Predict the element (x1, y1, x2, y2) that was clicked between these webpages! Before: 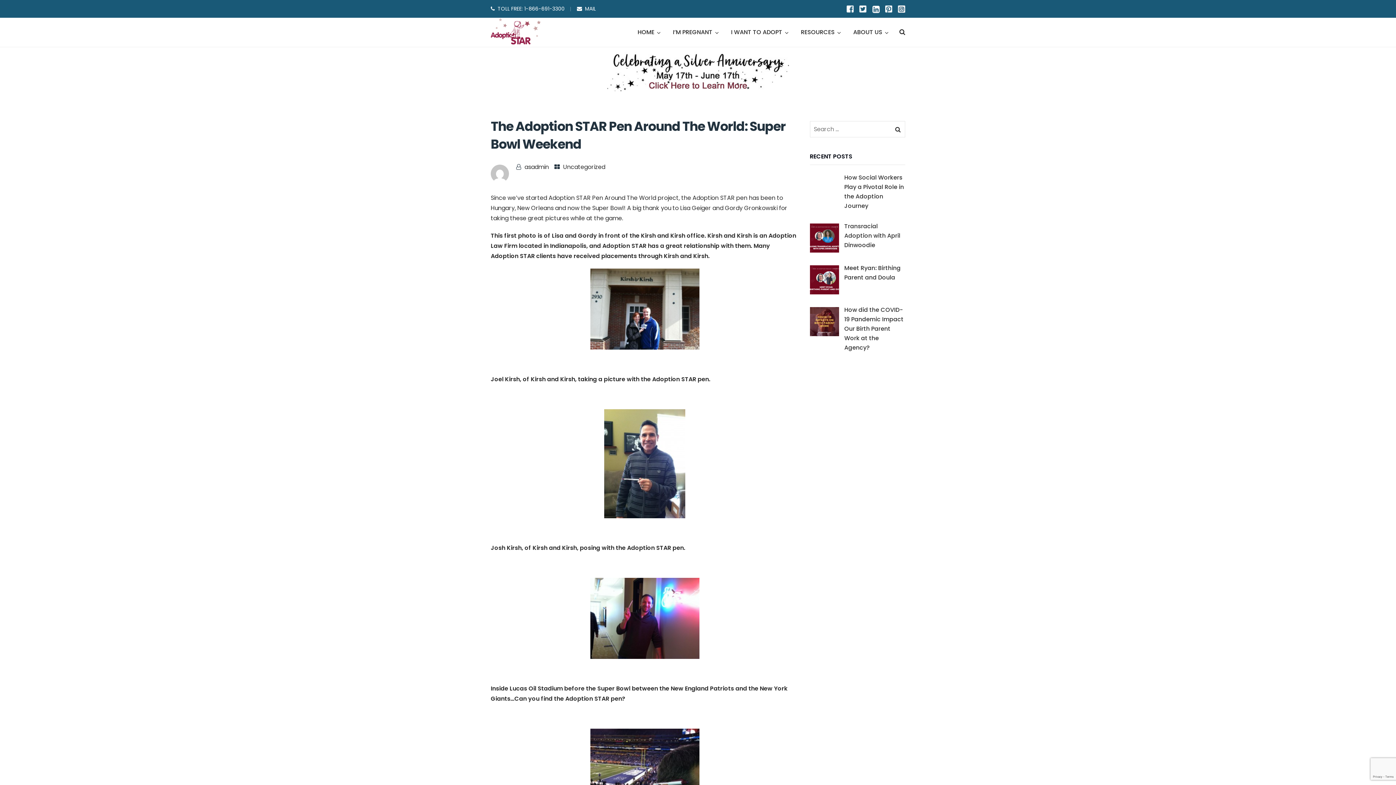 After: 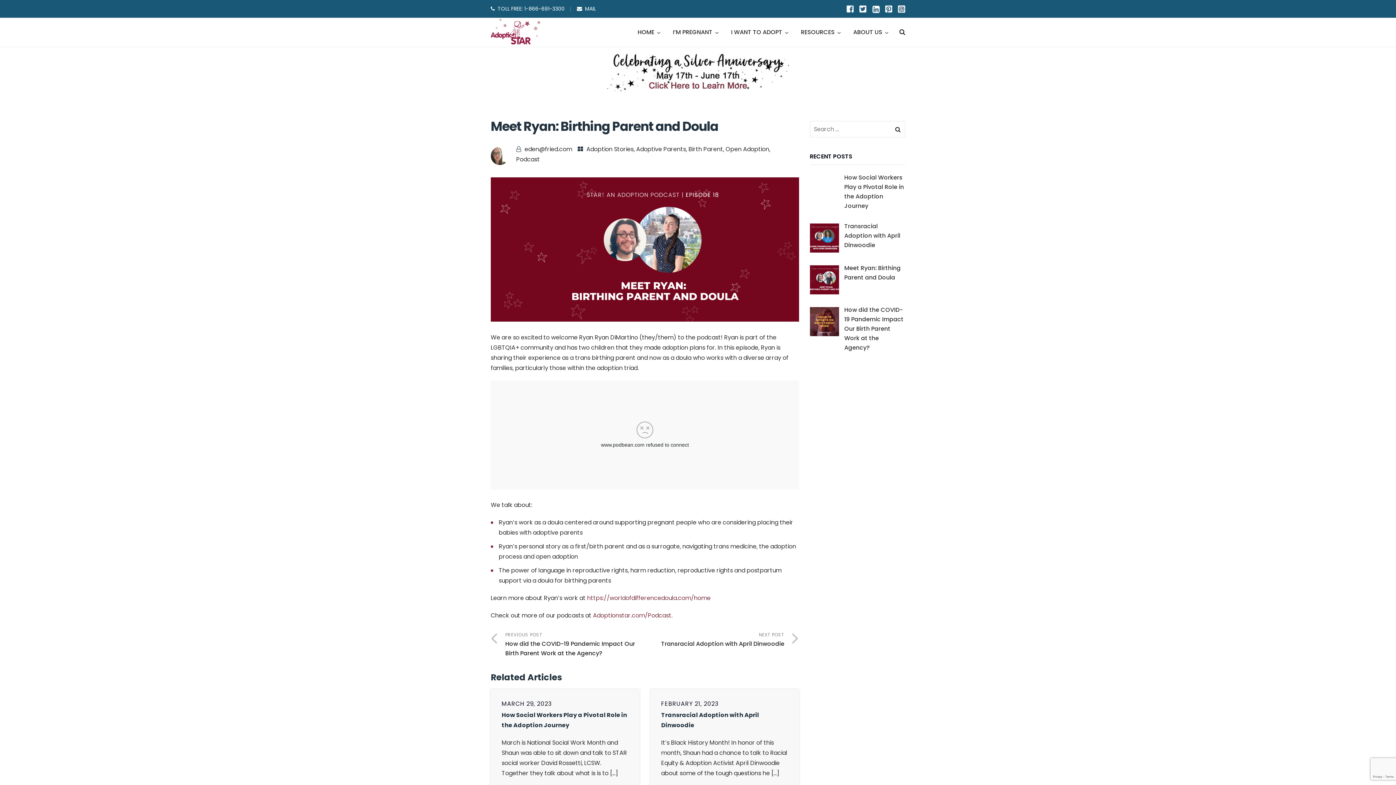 Action: bbox: (844, 263, 905, 282) label: Meet Ryan: Birthing Parent and Doula